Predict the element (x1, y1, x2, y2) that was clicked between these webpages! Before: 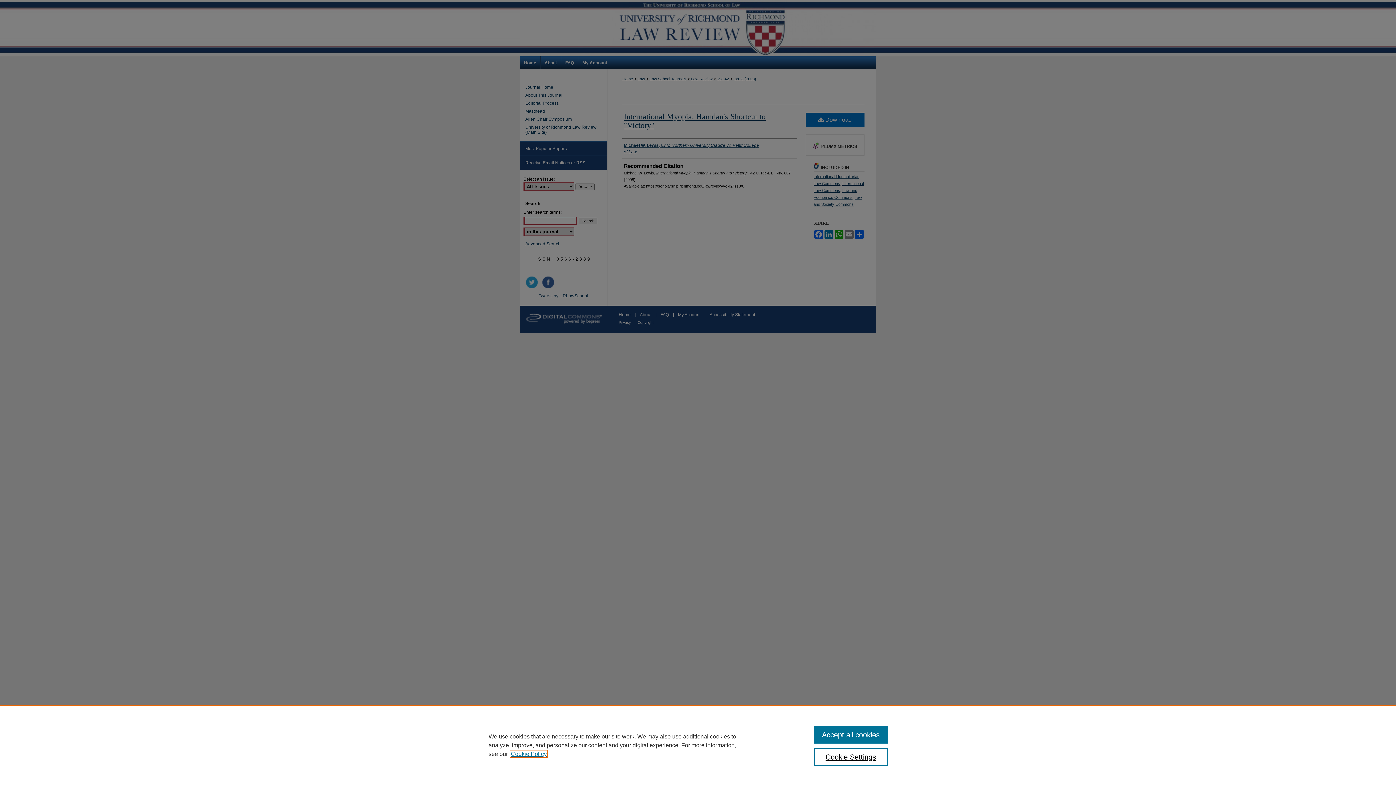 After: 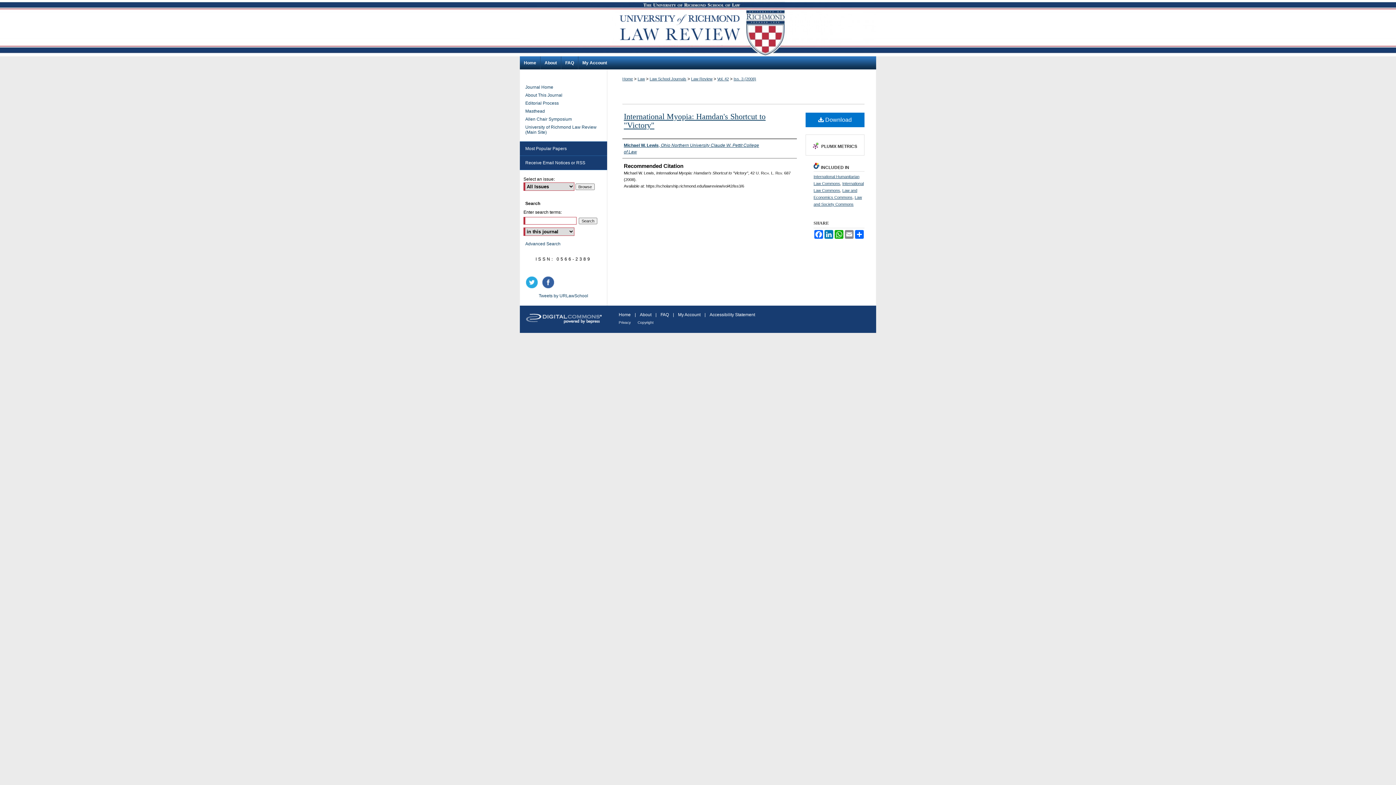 Action: label: Accept all cookies bbox: (814, 726, 887, 744)